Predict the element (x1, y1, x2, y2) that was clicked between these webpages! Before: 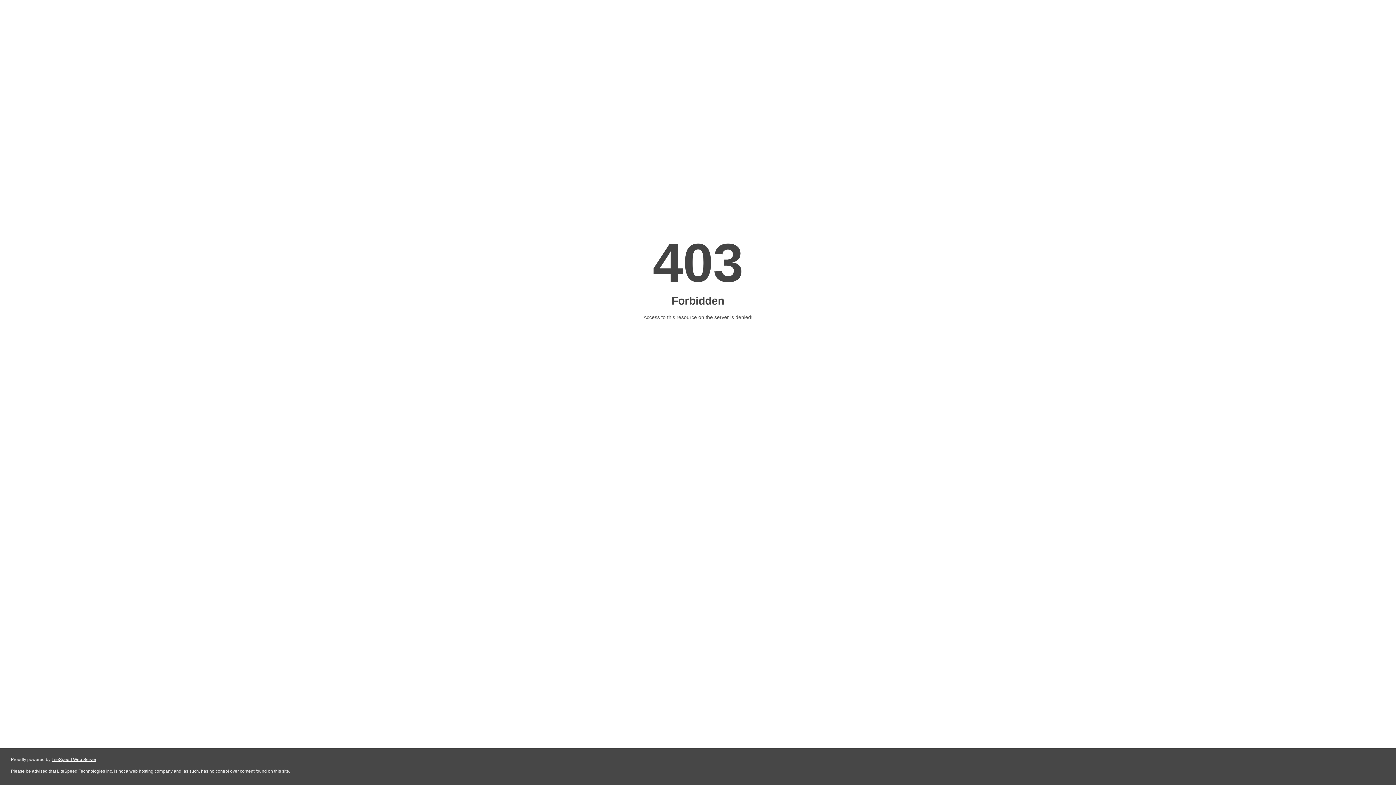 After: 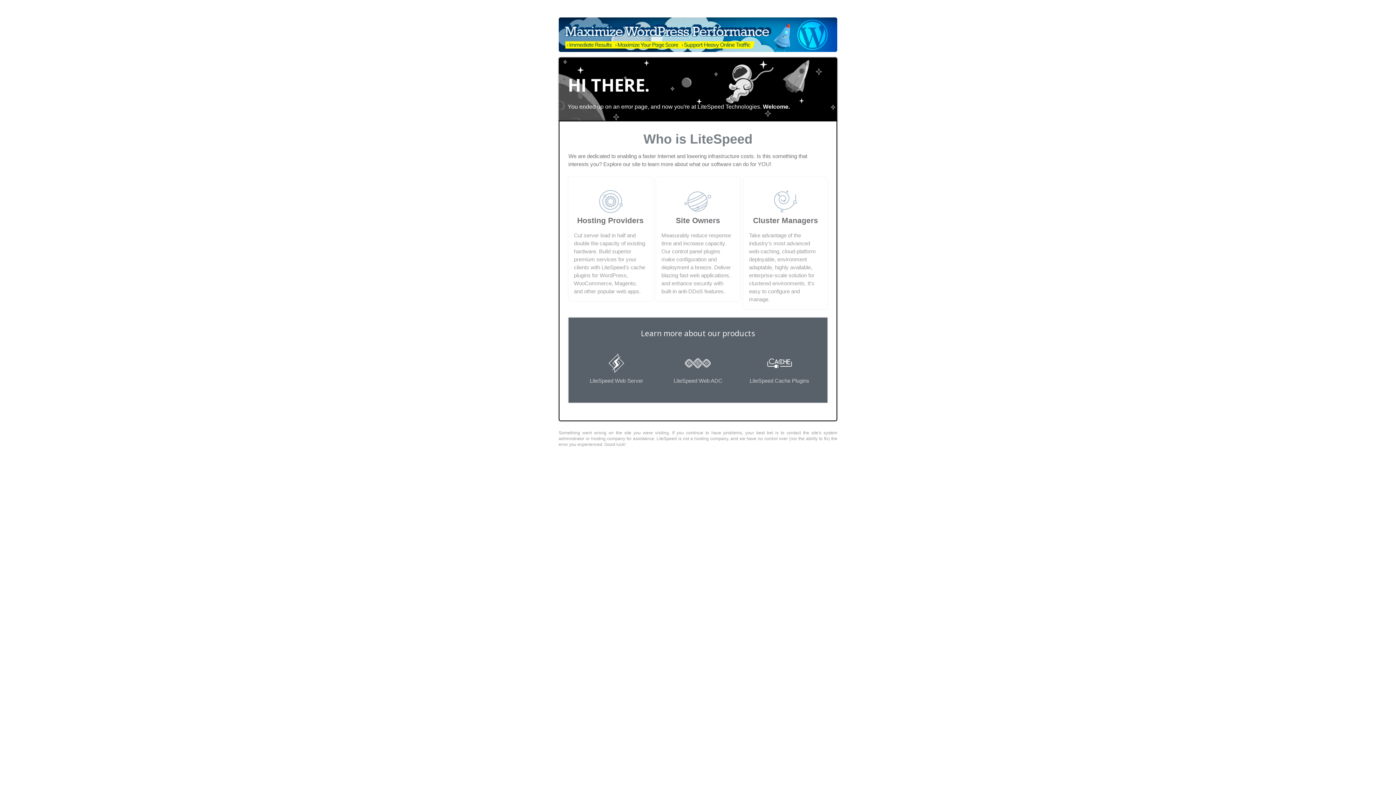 Action: bbox: (51, 757, 96, 762) label: LiteSpeed Web Server